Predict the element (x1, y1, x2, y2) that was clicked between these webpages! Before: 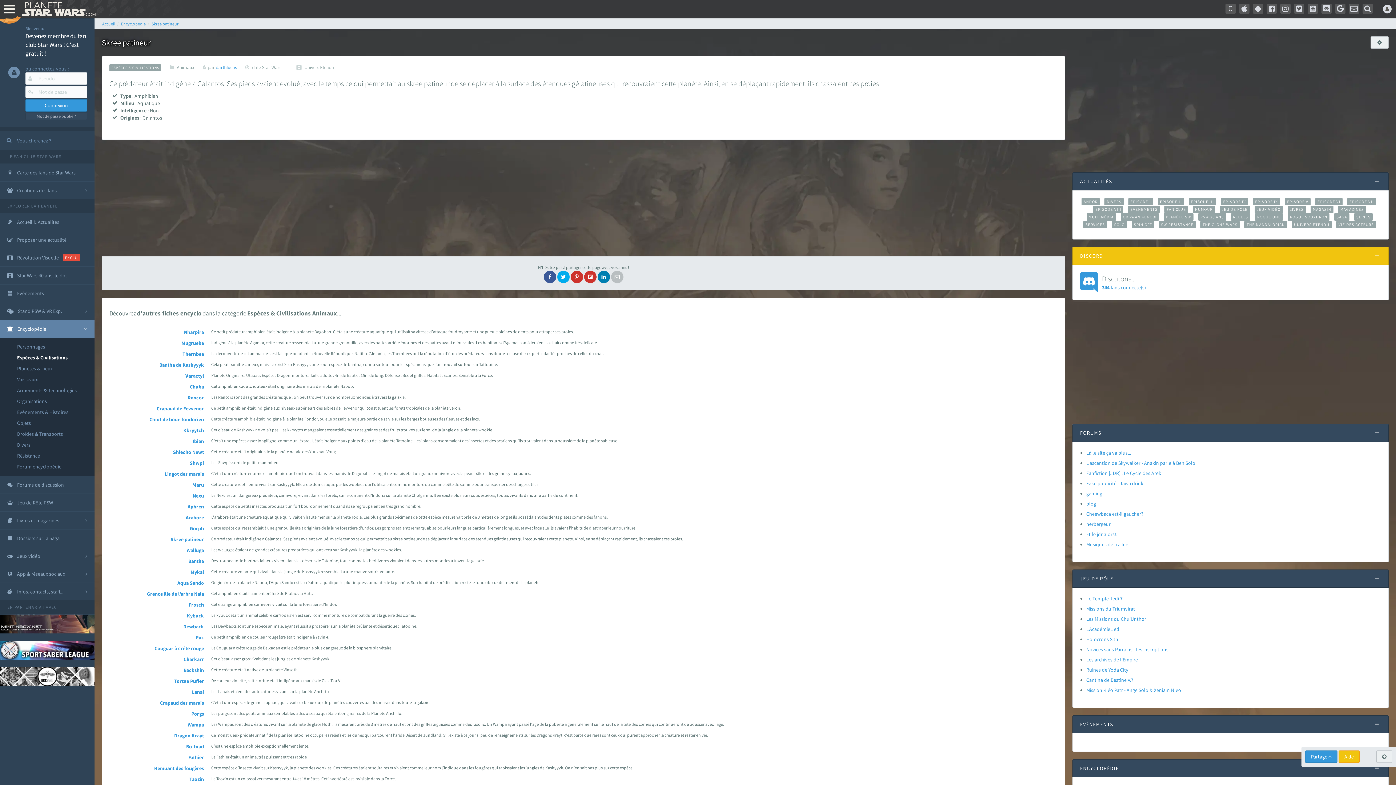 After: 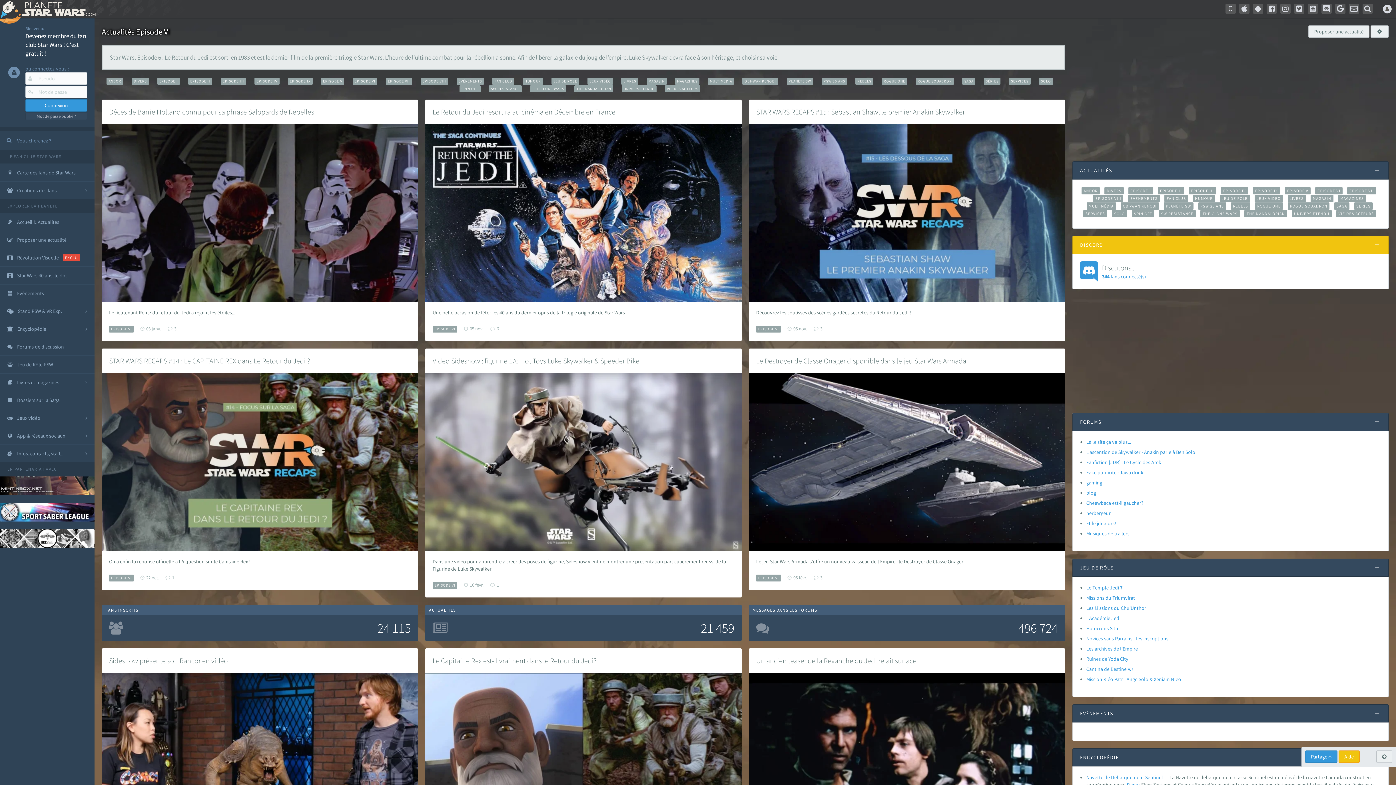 Action: bbox: (1315, 198, 1342, 205) label: EPISODE VI